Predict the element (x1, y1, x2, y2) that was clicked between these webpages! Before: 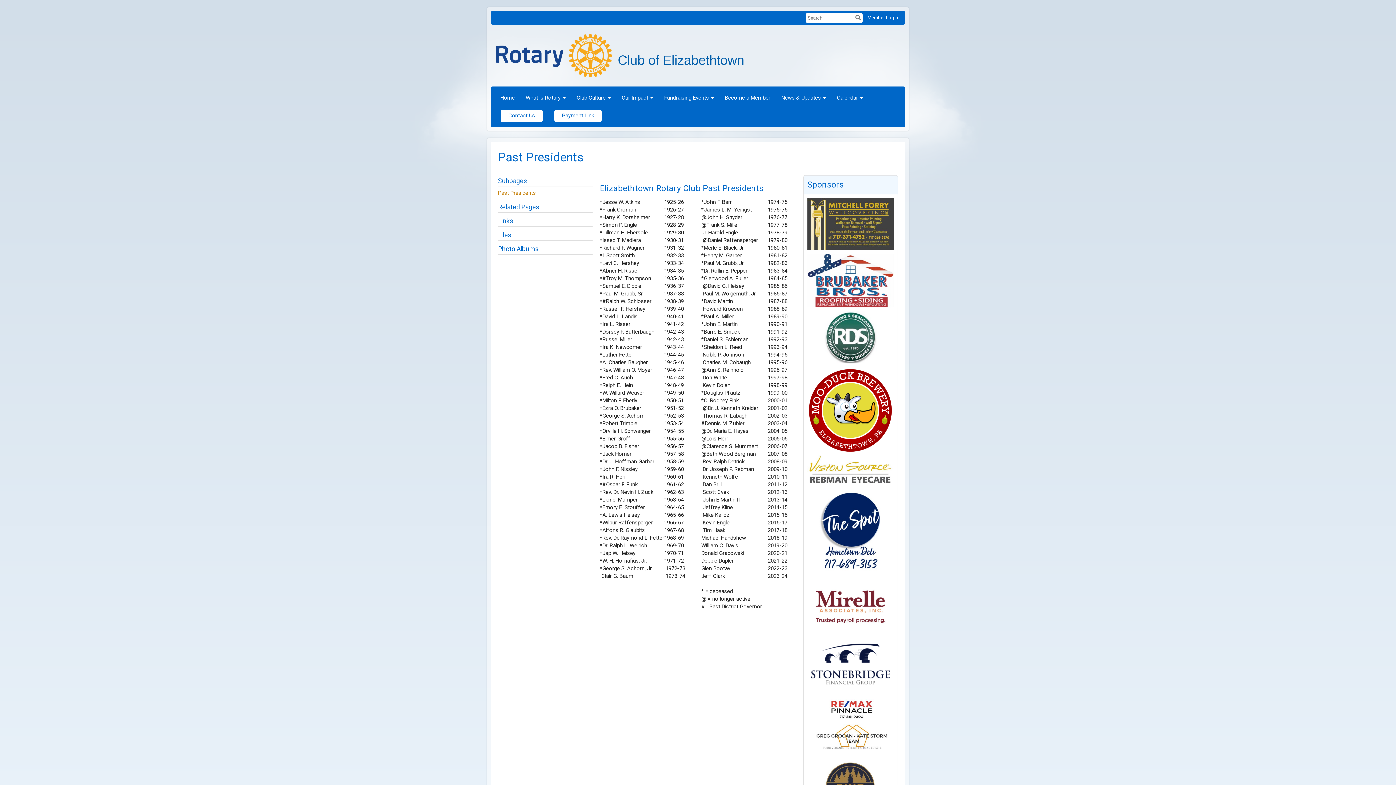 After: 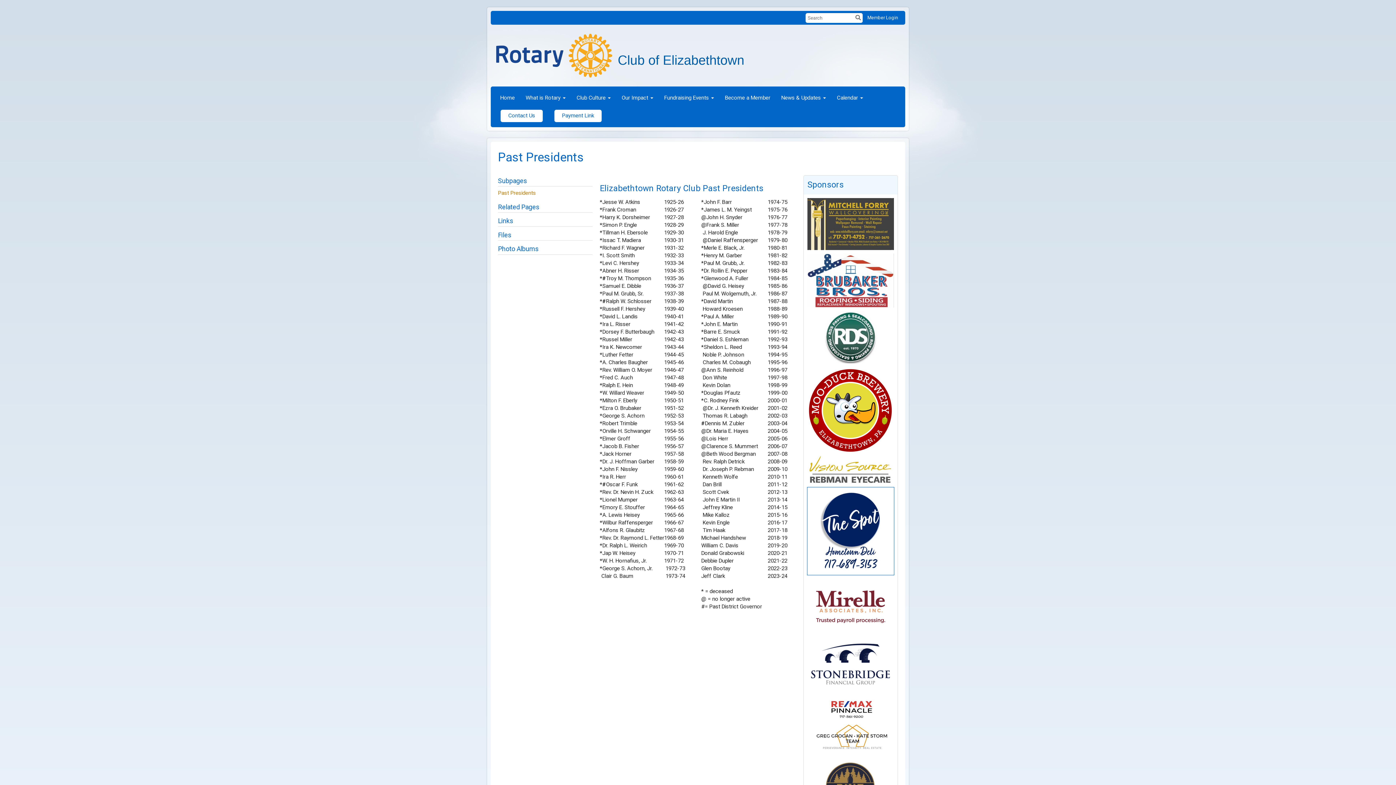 Action: bbox: (807, 487, 894, 575)